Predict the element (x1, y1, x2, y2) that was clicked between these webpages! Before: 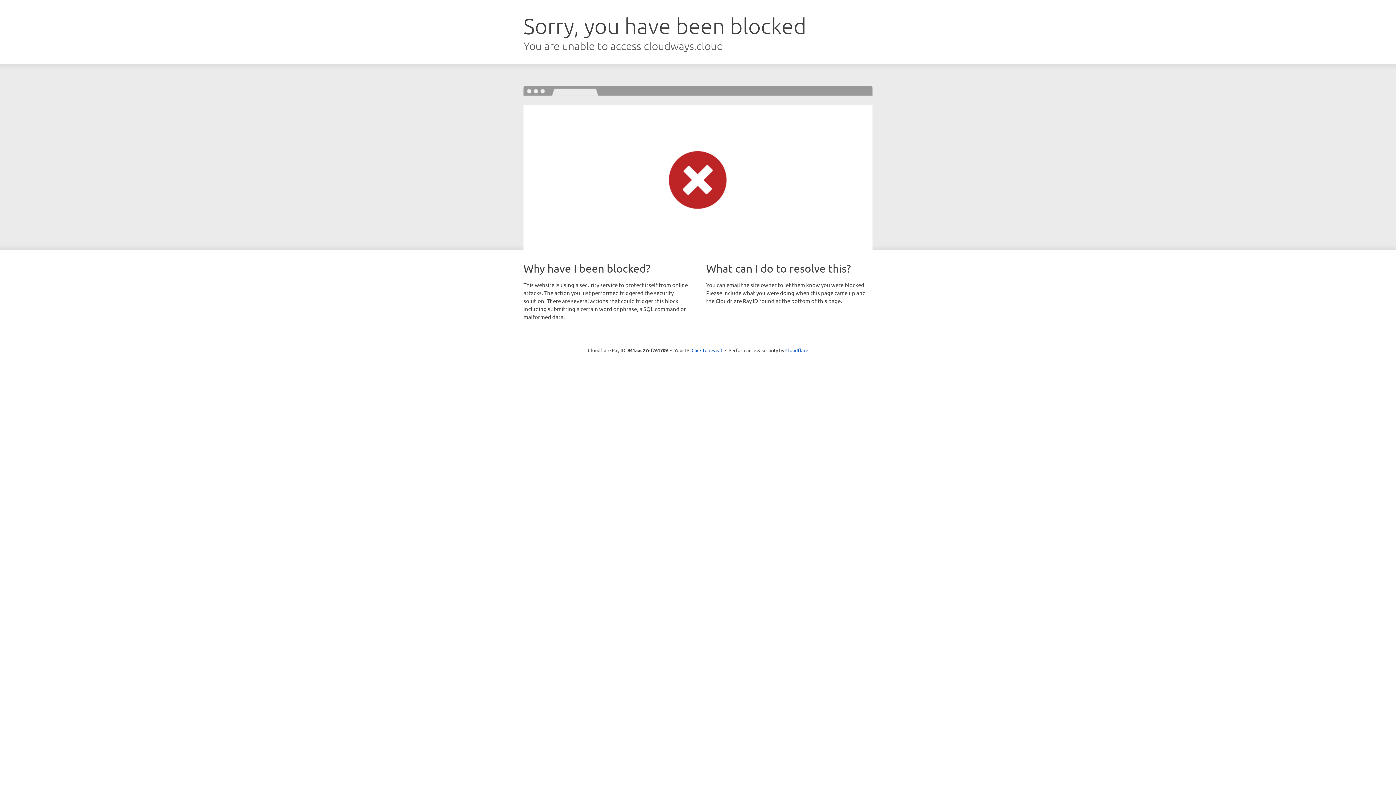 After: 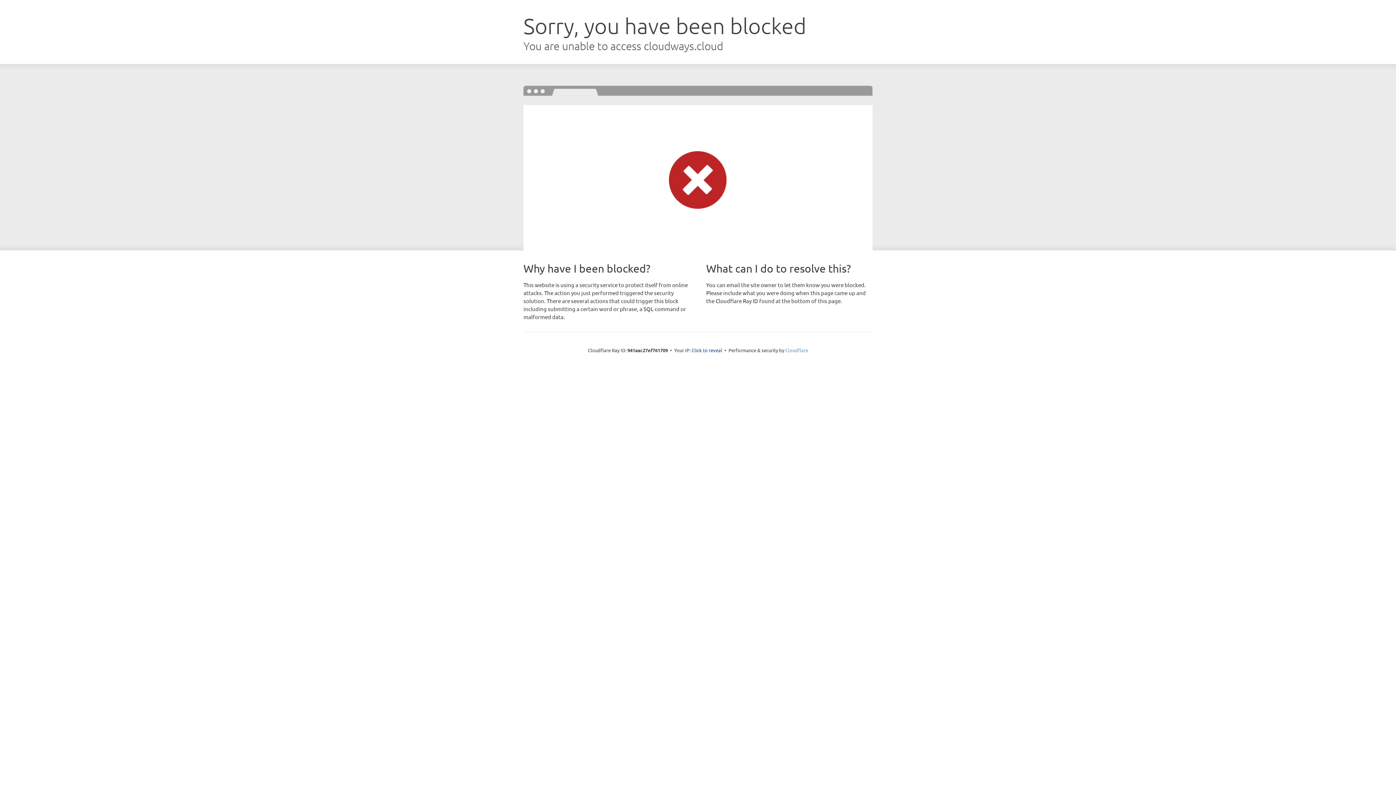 Action: label: Cloudflare bbox: (785, 347, 808, 353)